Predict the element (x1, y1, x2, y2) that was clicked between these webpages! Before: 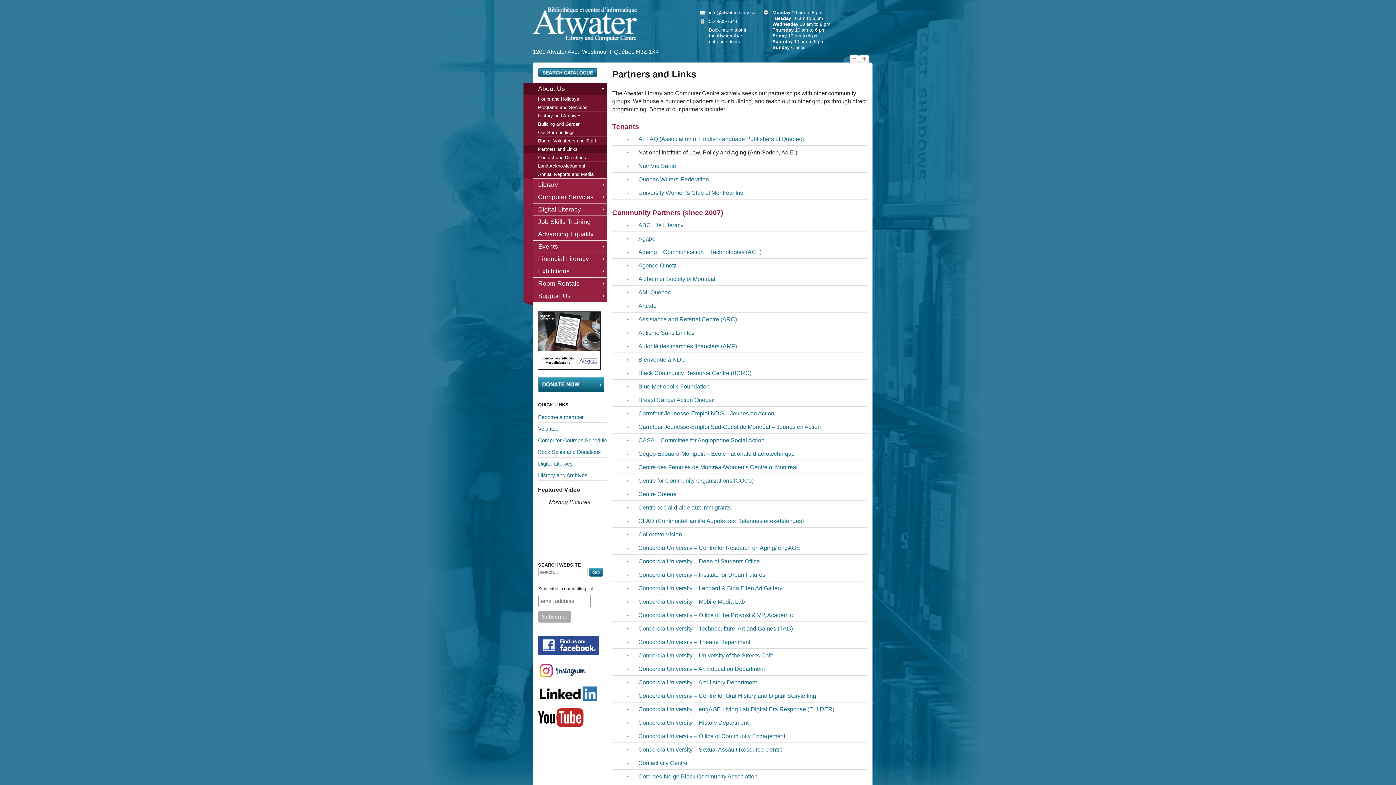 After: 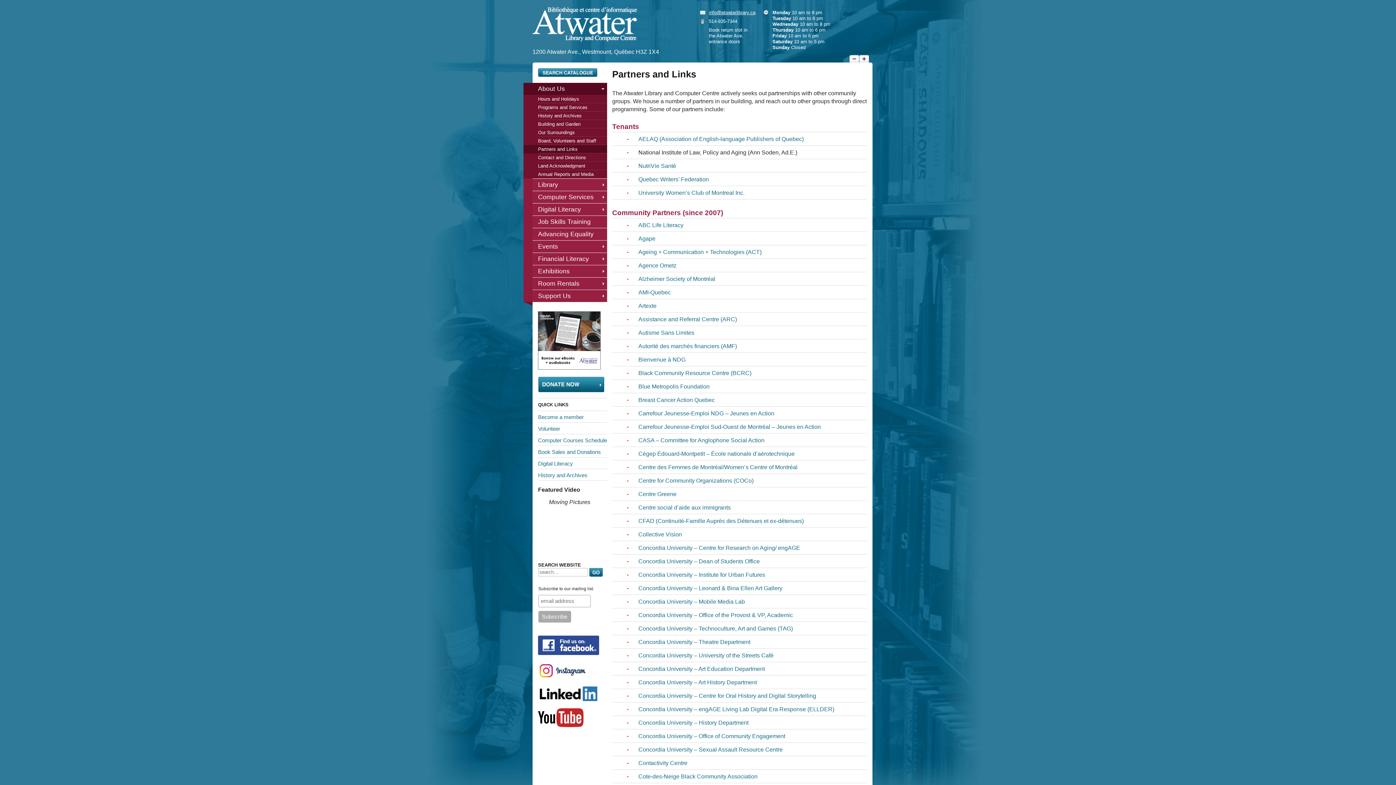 Action: bbox: (709, 9, 755, 15) label: info@atwaterlibrary.ca